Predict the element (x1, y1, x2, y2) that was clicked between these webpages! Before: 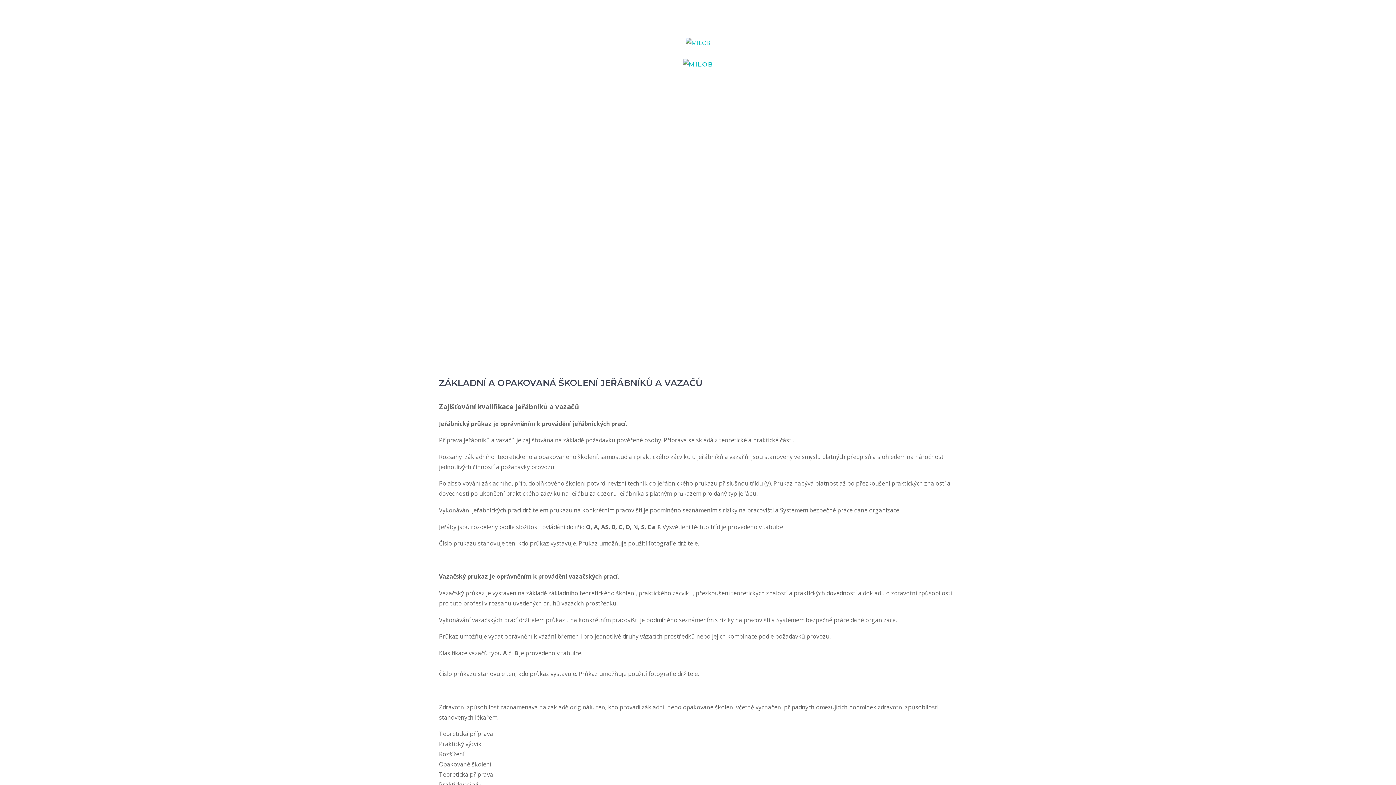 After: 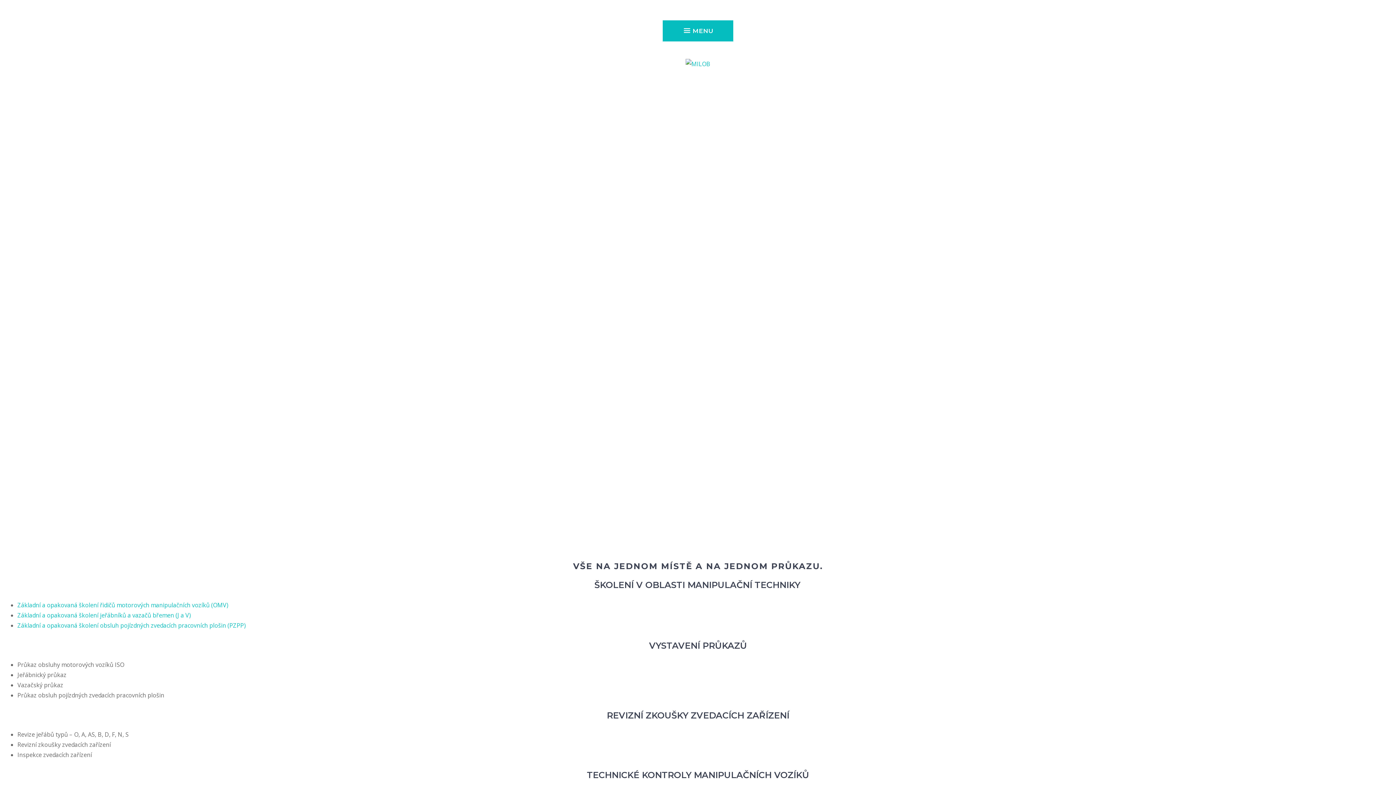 Action: bbox: (685, 38, 710, 46)